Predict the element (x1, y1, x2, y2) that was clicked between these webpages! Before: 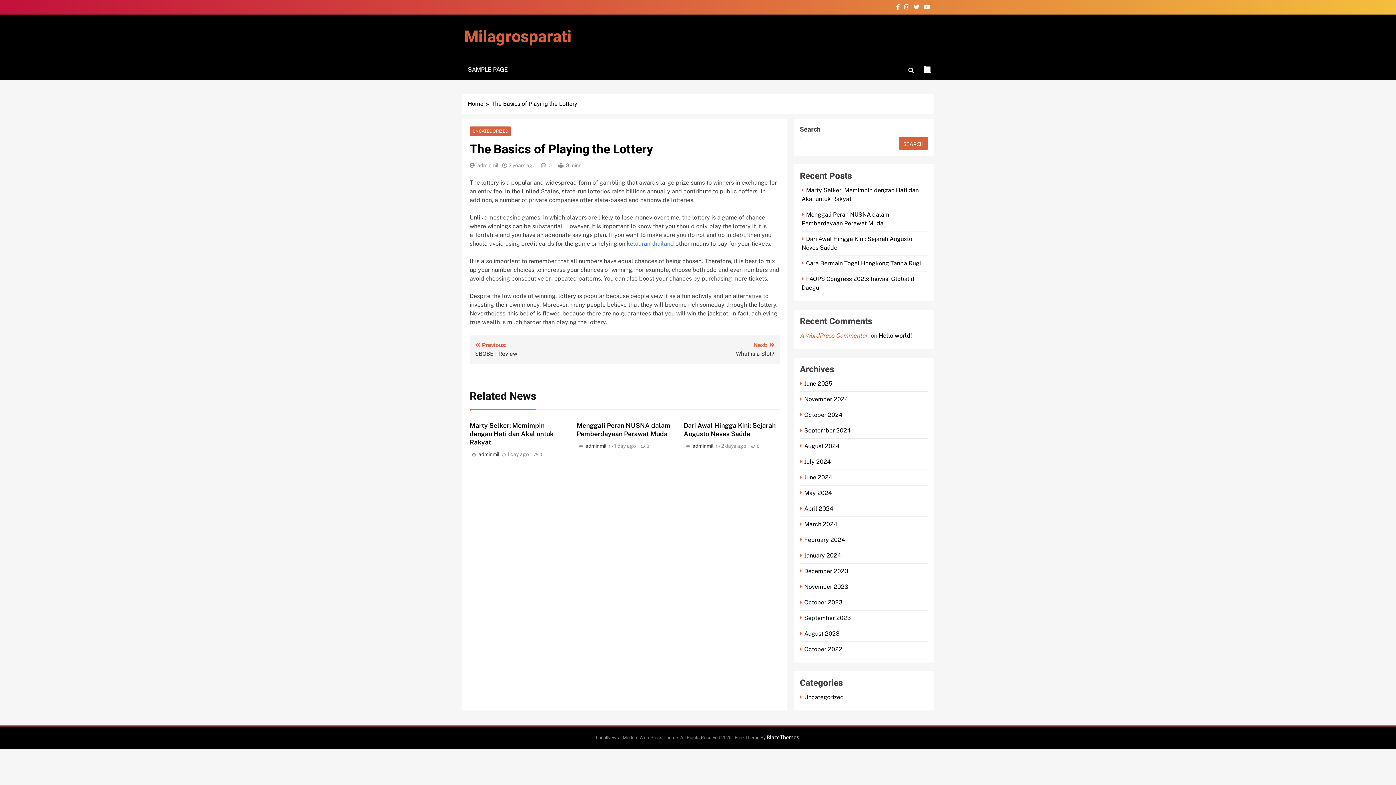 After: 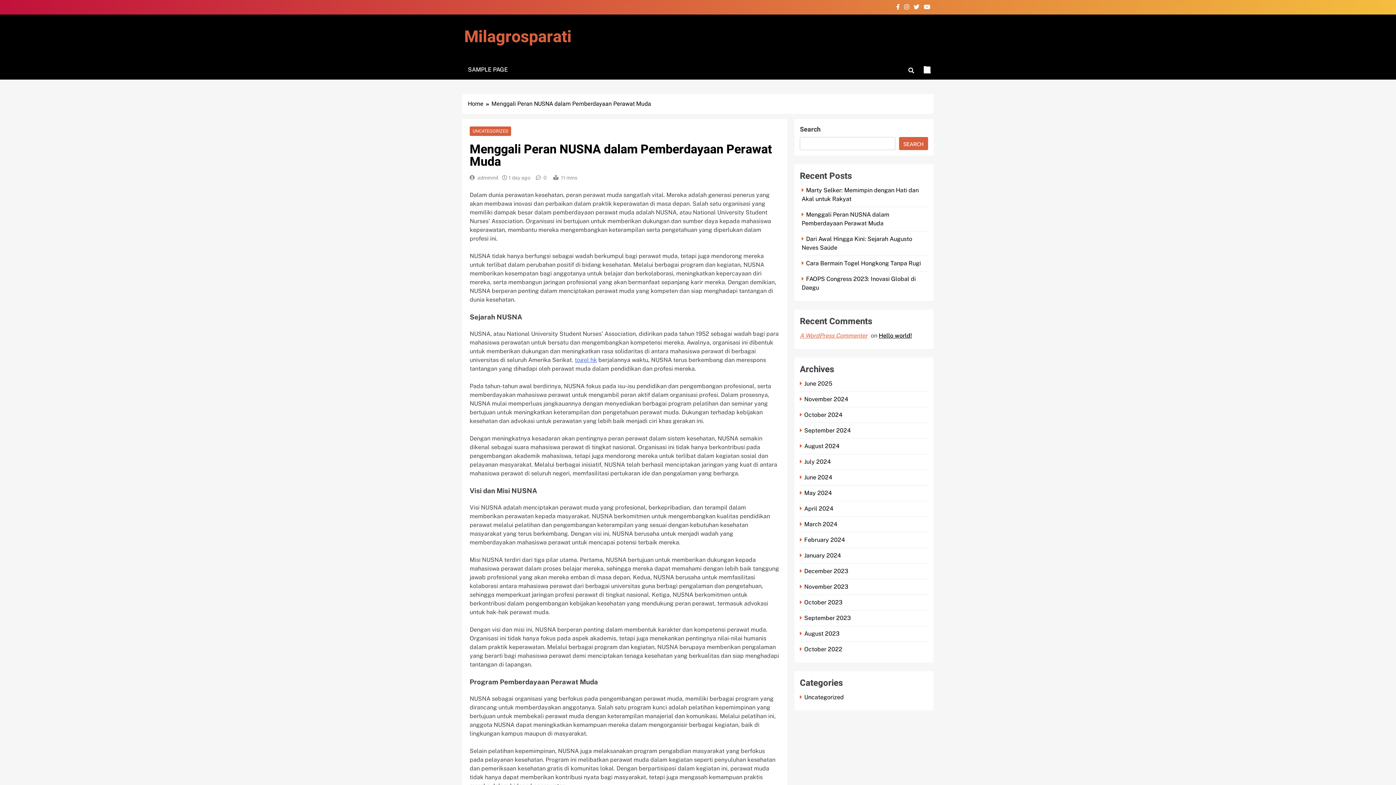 Action: bbox: (614, 444, 636, 449) label: 1 day ago